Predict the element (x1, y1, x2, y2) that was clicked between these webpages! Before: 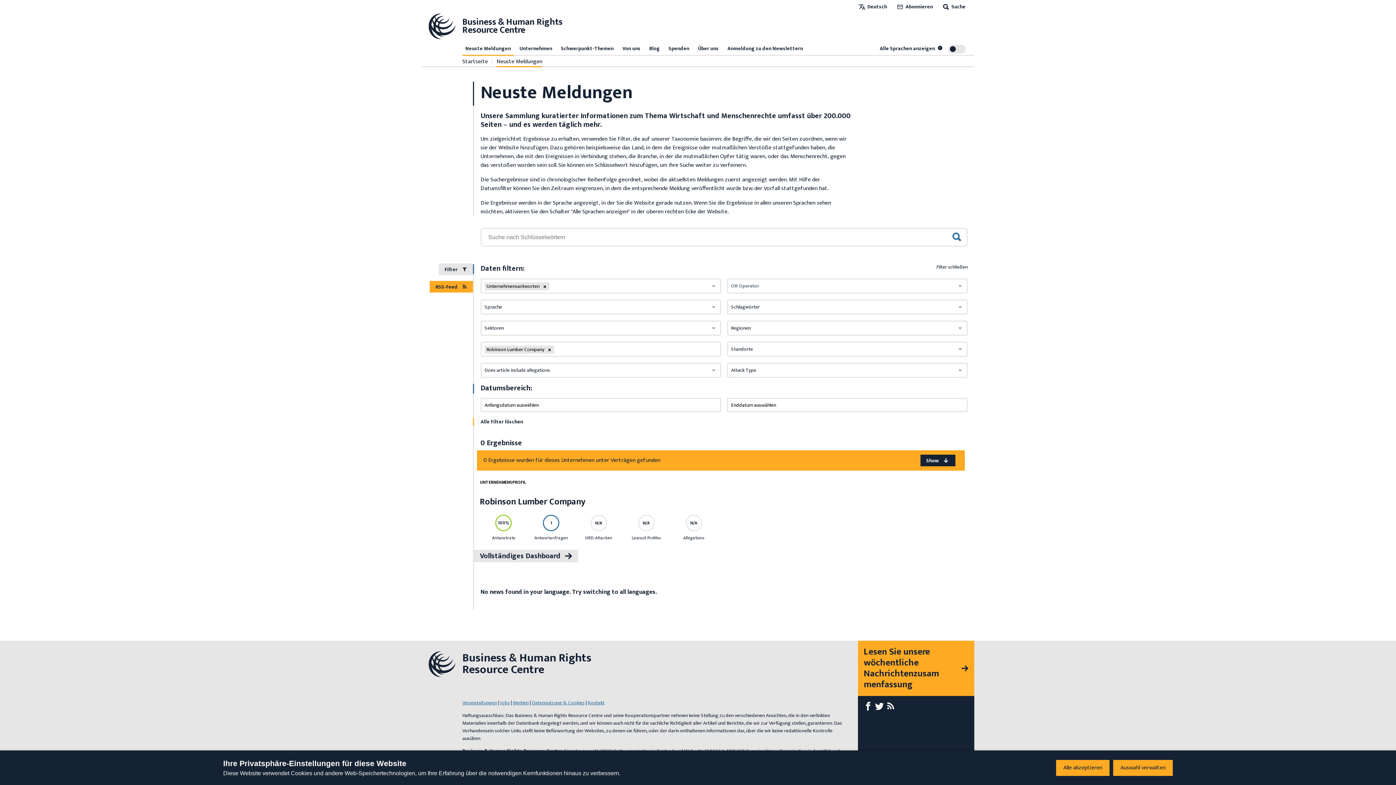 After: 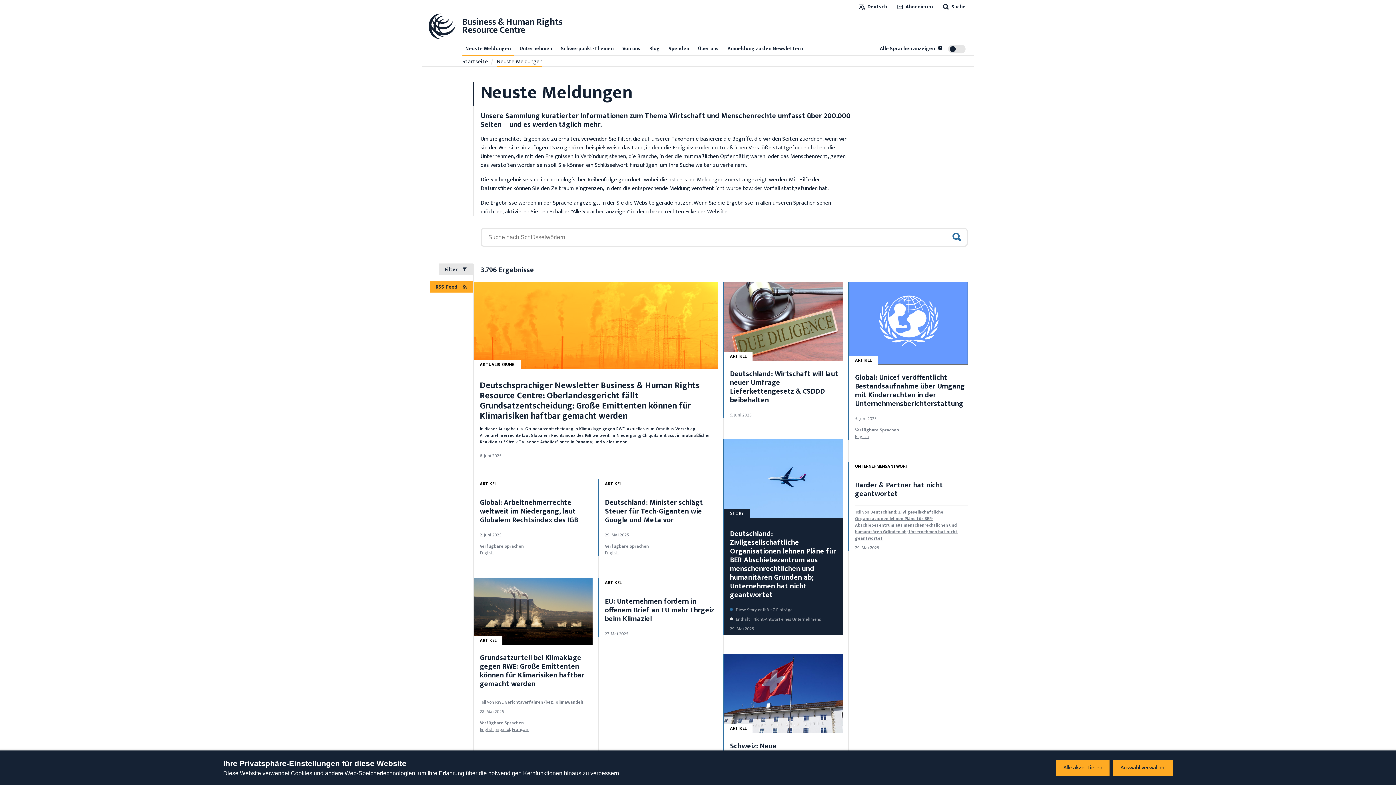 Action: bbox: (496, 57, 542, 66) label: Neuste Meldungen